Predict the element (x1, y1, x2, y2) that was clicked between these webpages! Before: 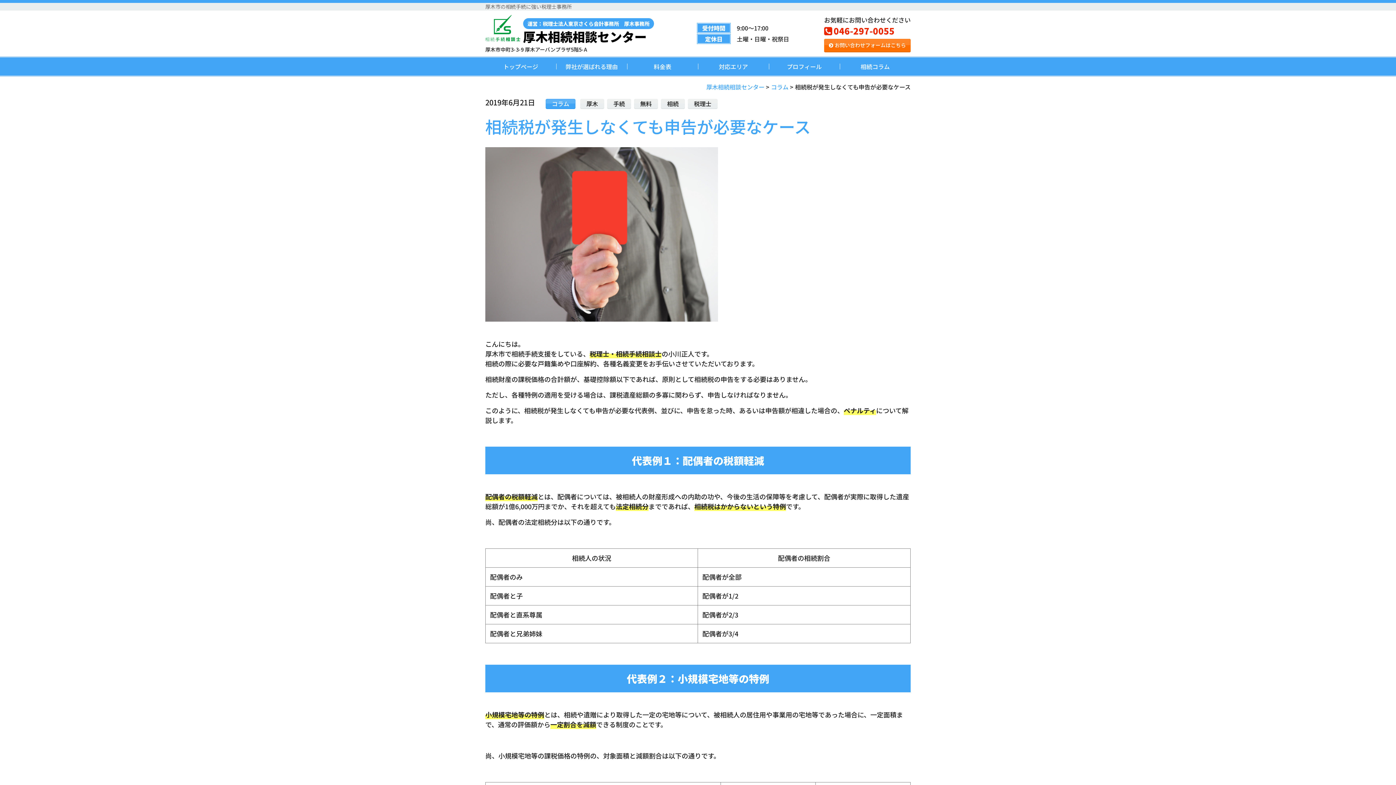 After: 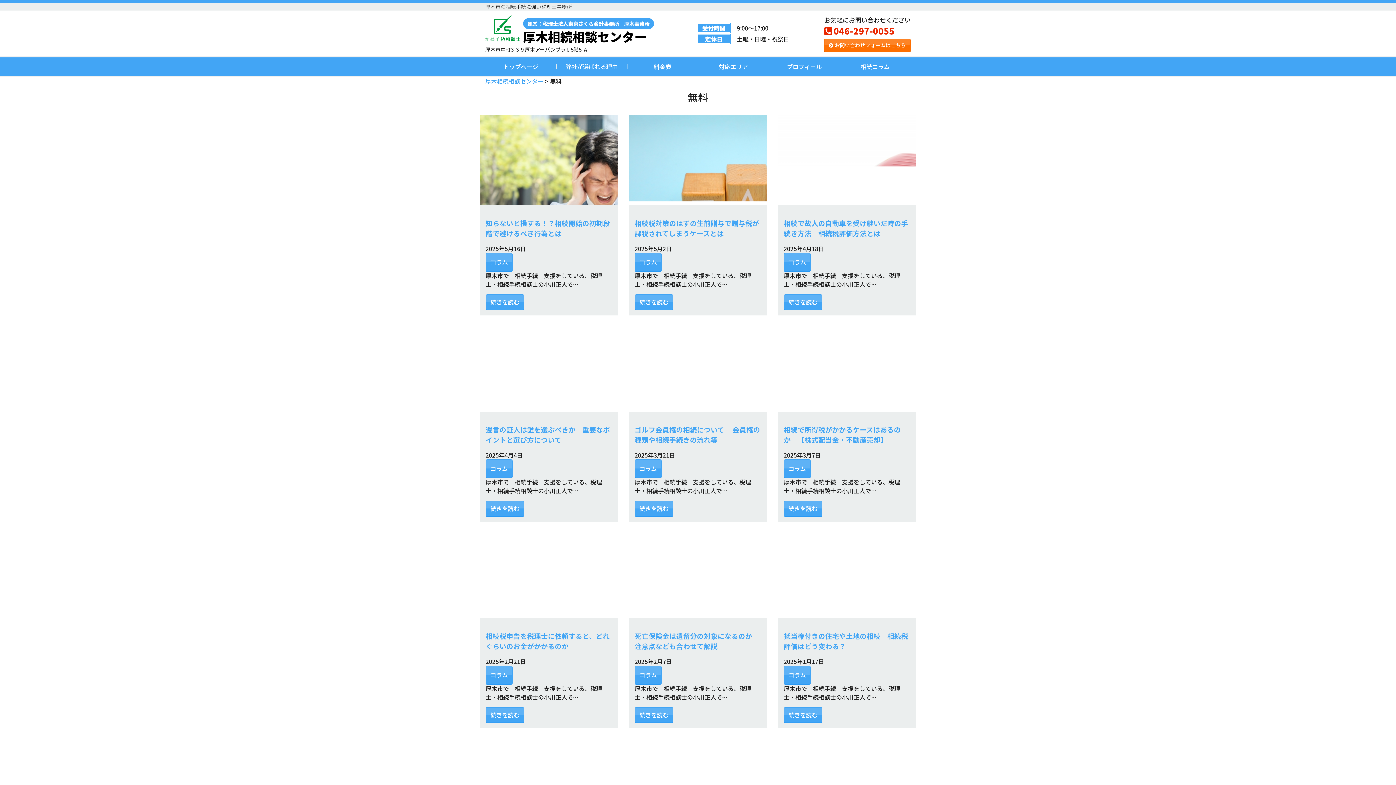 Action: bbox: (634, 98, 658, 108) label: 無料